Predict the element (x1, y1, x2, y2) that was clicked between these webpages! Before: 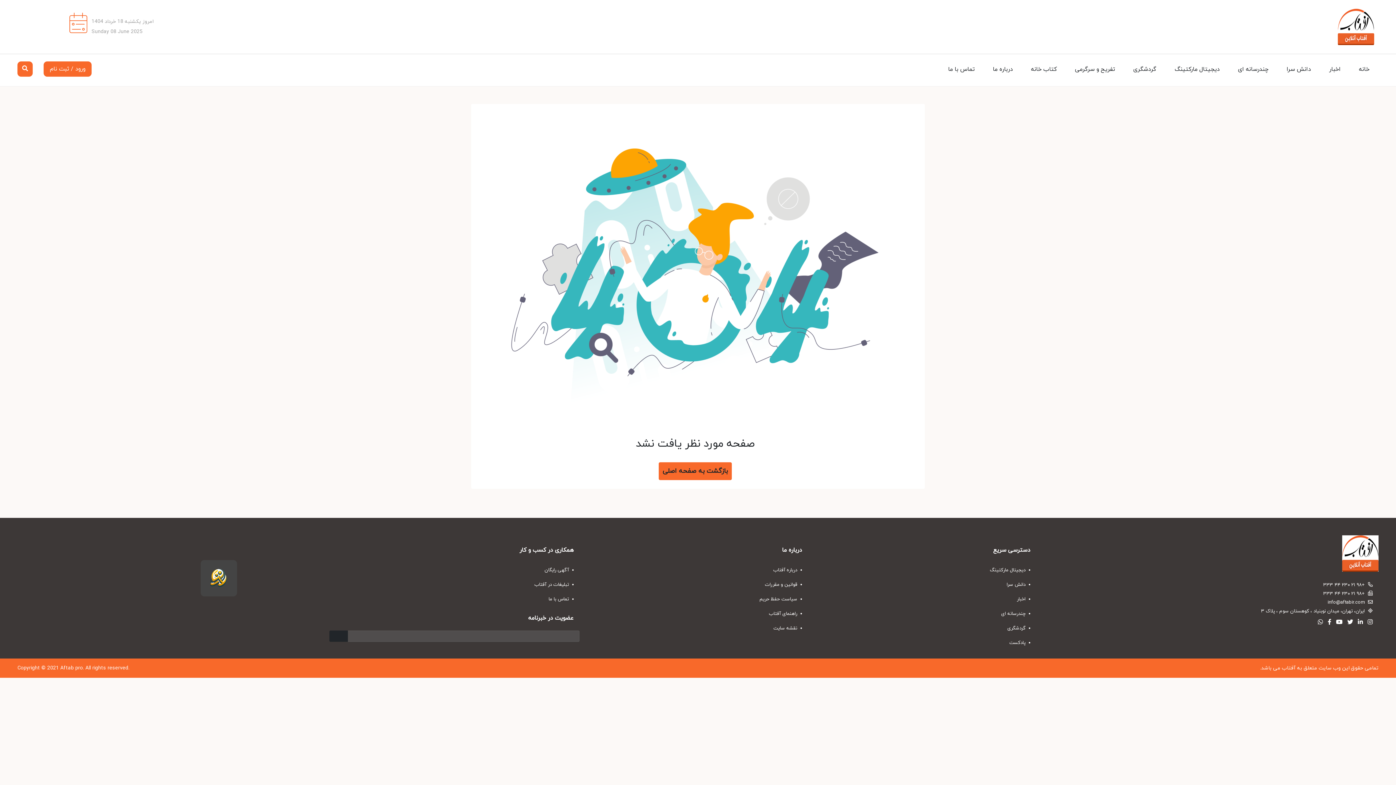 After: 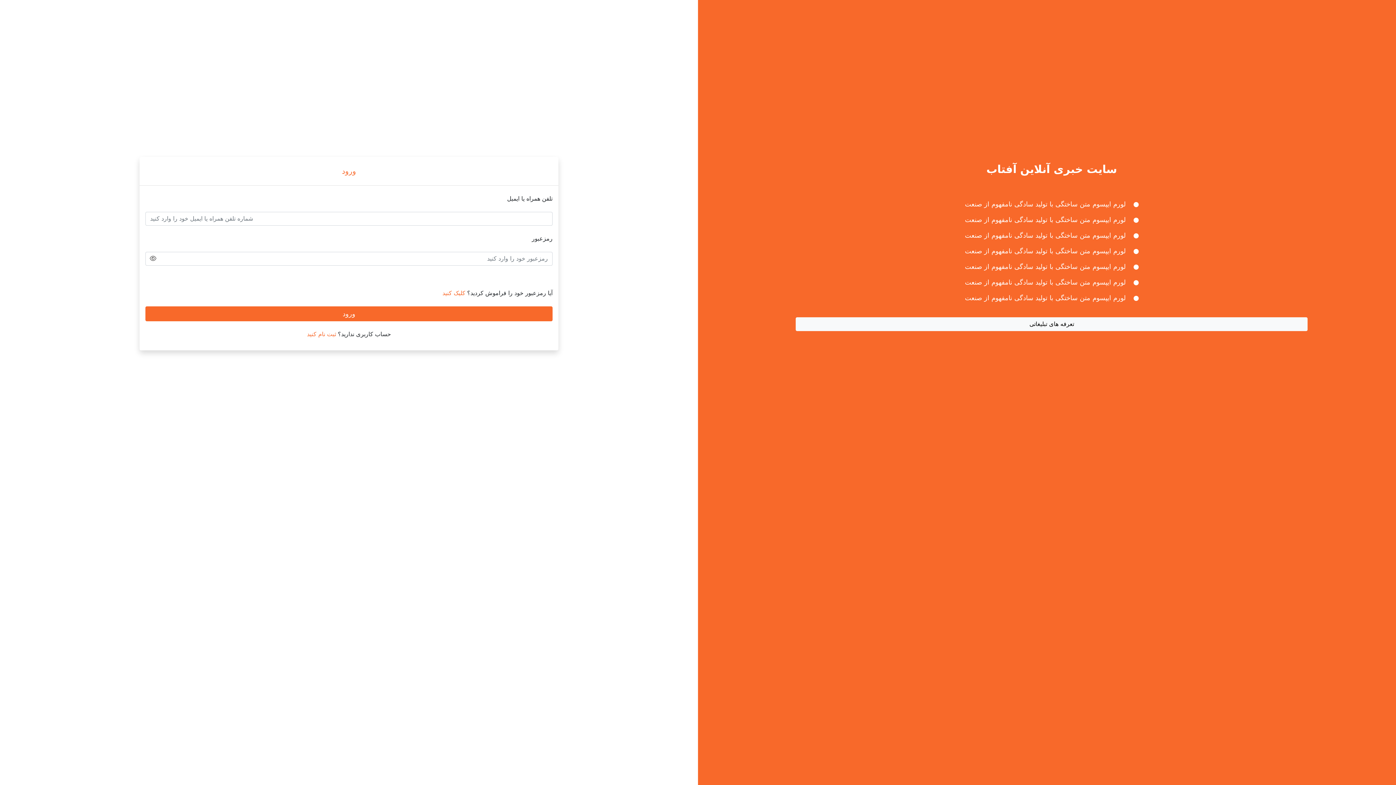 Action: bbox: (245, 577, 579, 592) label:  تبلیغات در آفتاب